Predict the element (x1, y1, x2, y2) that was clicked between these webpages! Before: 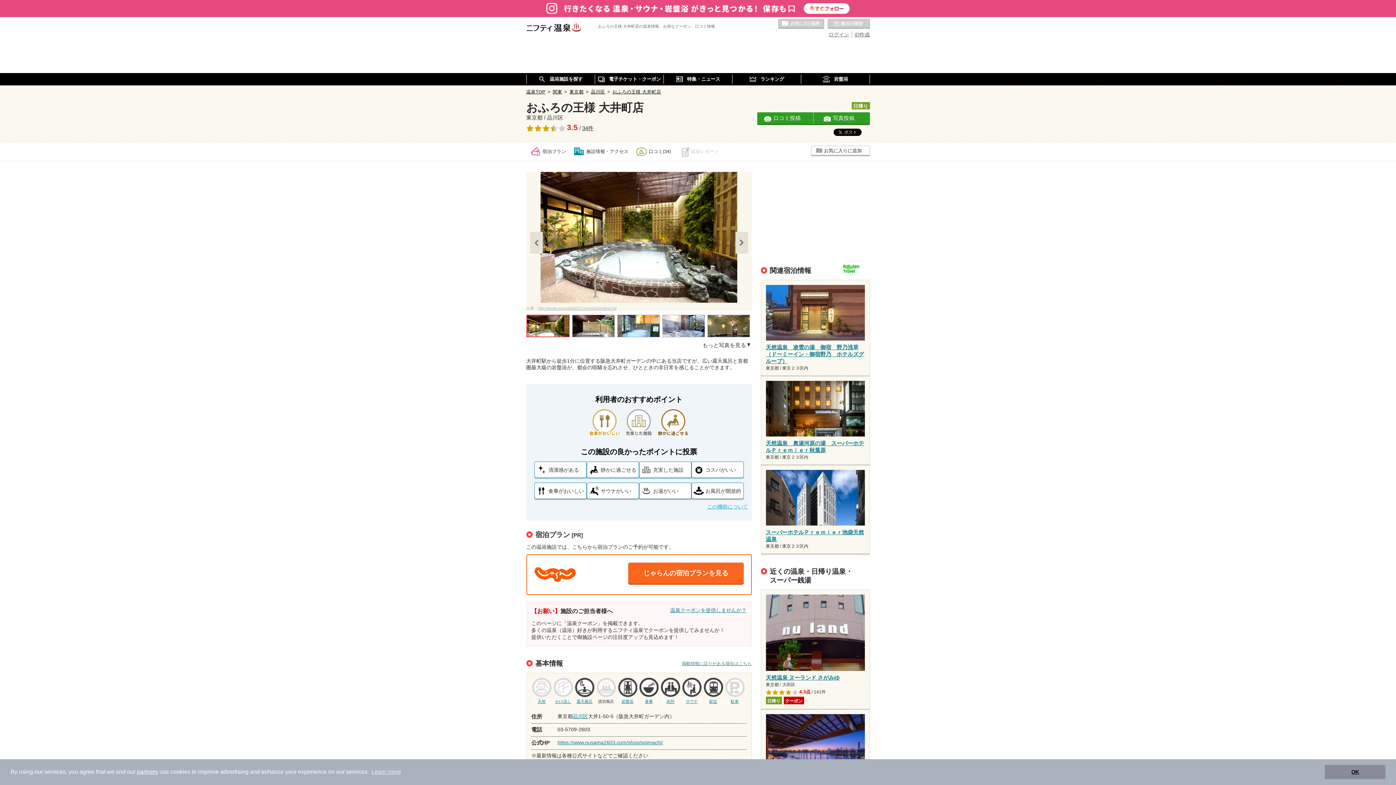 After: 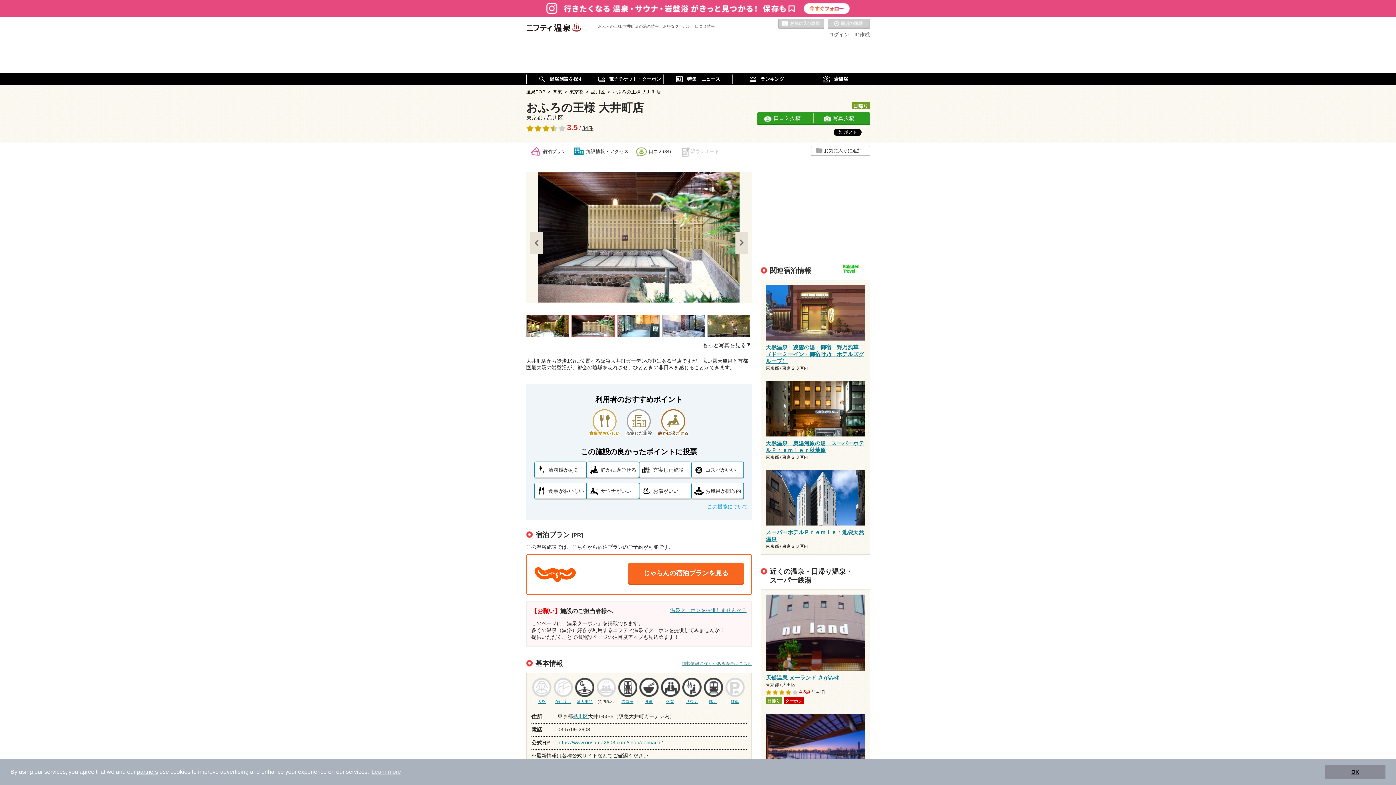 Action: bbox: (572, 314, 614, 337)